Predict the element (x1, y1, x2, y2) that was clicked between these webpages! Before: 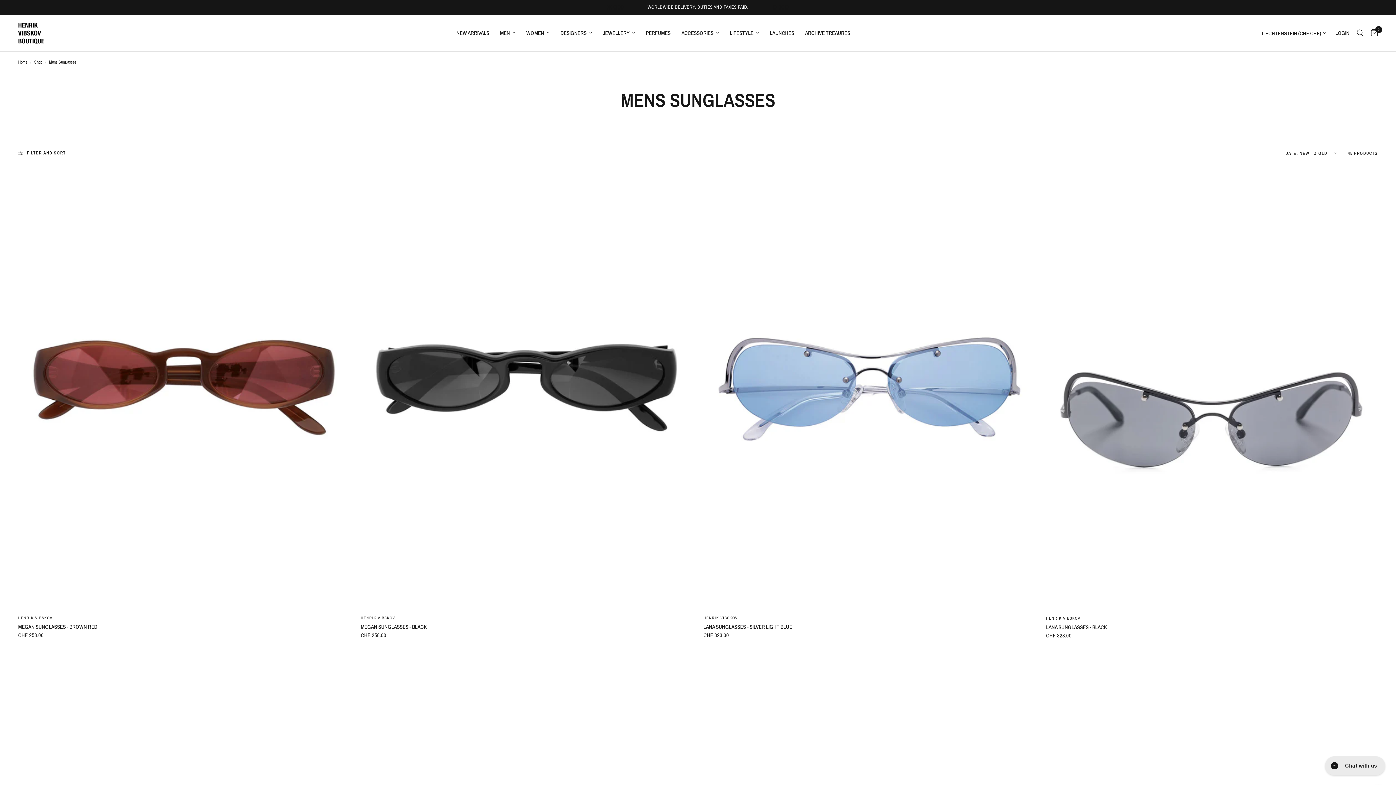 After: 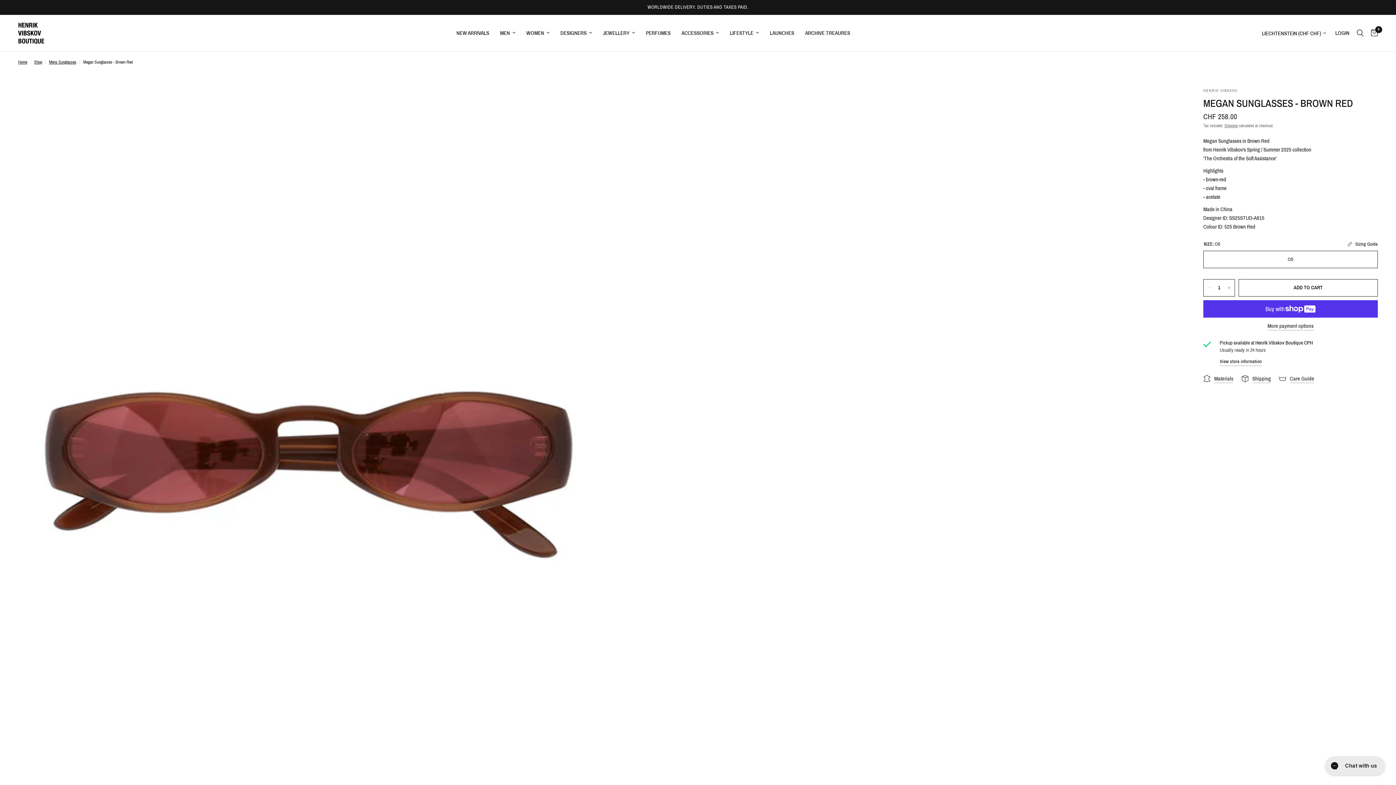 Action: label: MEGAN SUNGLASSES - BROWN RED bbox: (18, 623, 350, 631)